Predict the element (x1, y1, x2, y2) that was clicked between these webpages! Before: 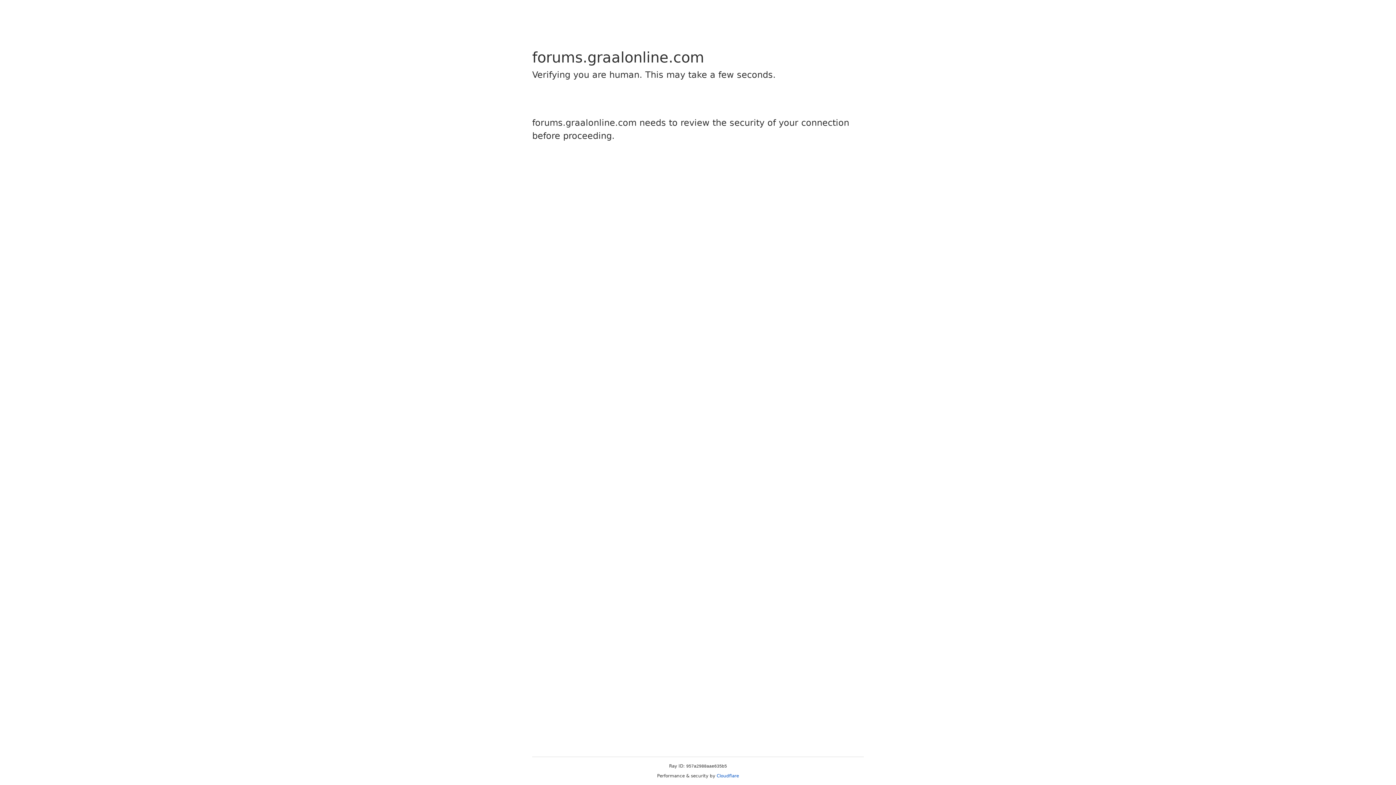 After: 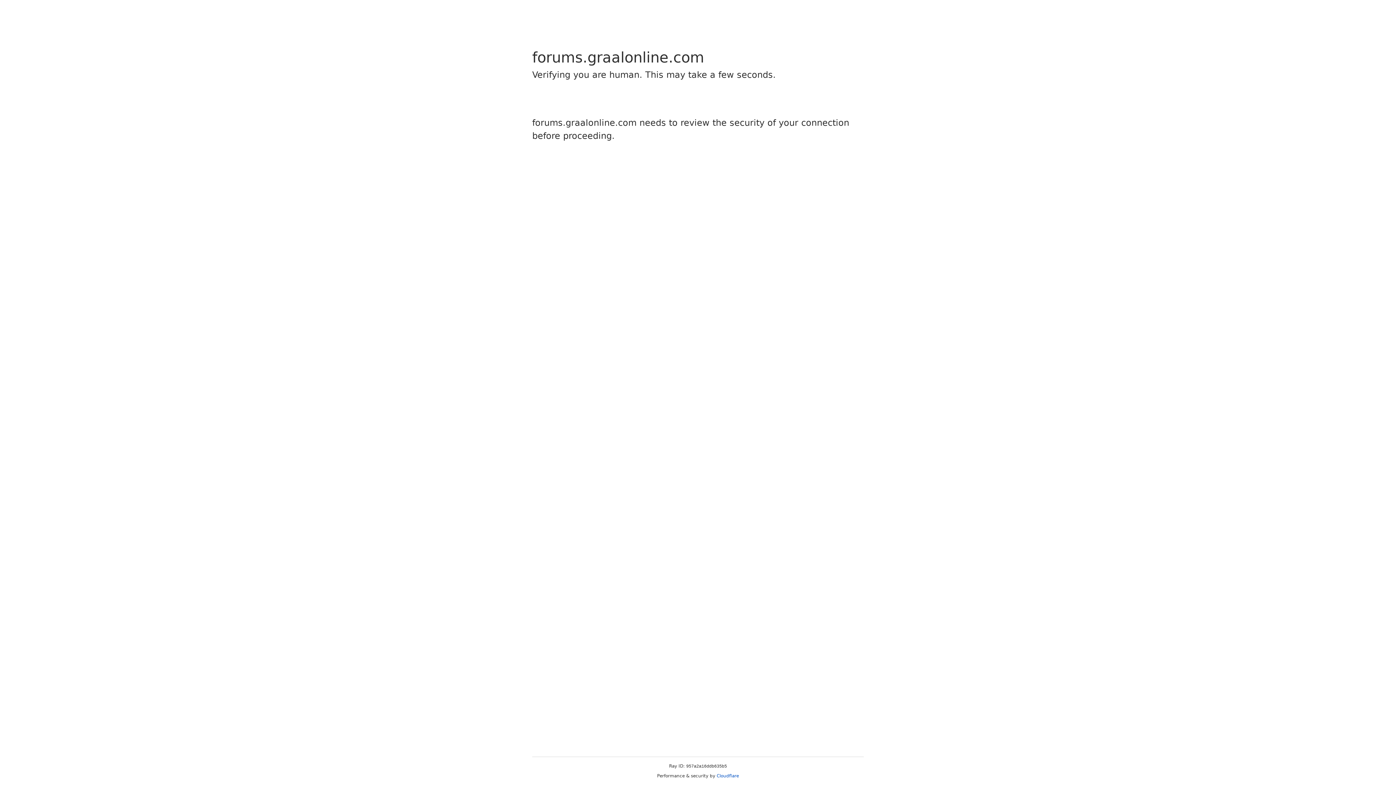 Action: bbox: (716, 773, 739, 778) label: Cloudflare